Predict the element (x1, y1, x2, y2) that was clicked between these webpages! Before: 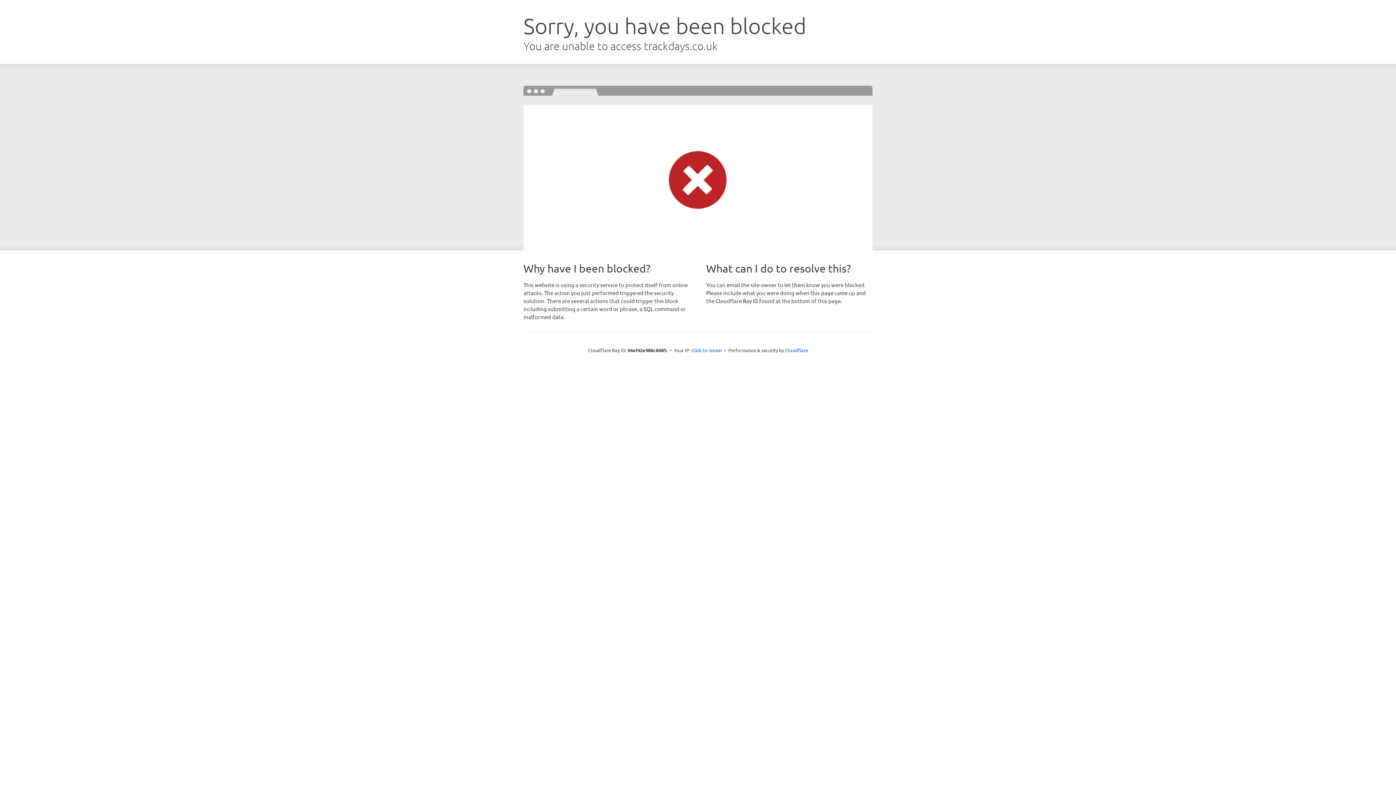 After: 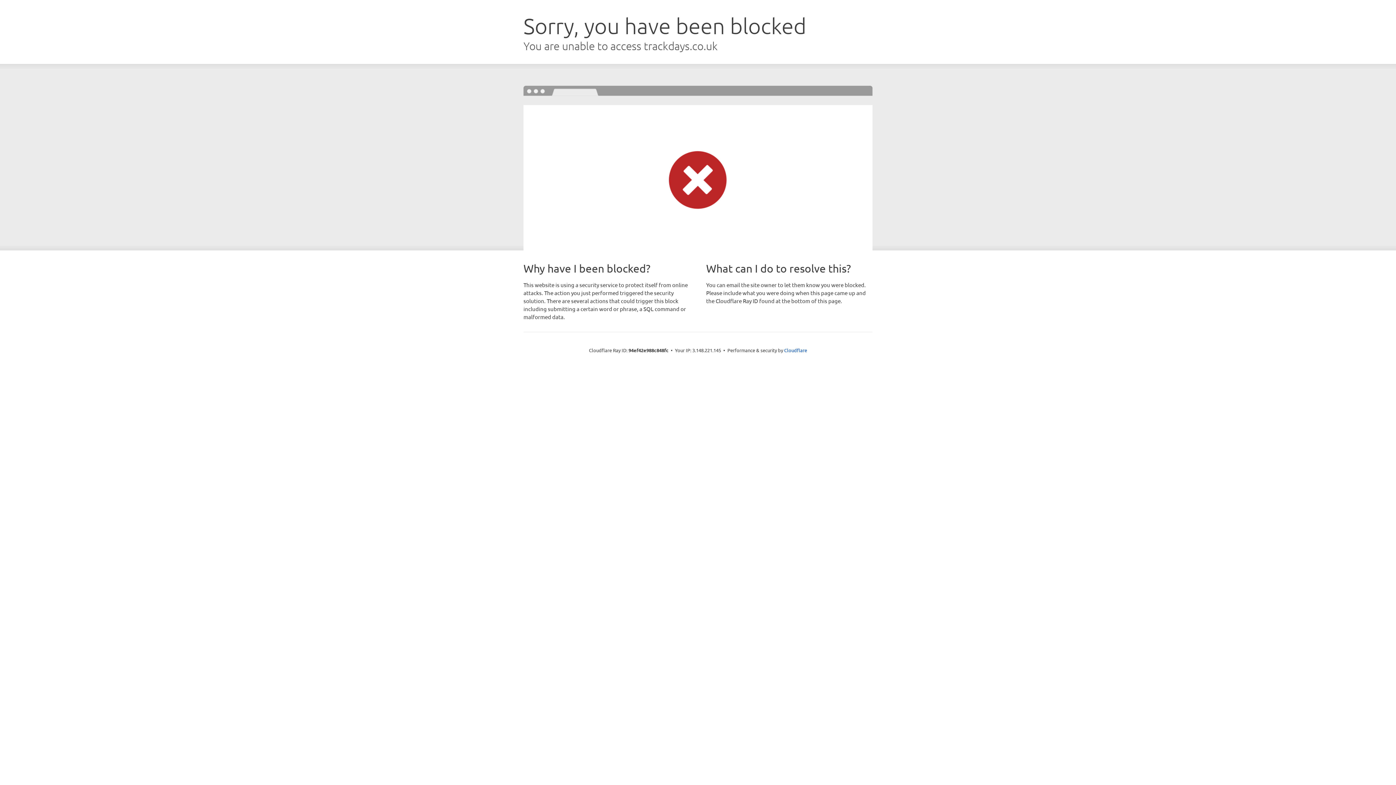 Action: label: Click to reveal bbox: (691, 346, 722, 353)